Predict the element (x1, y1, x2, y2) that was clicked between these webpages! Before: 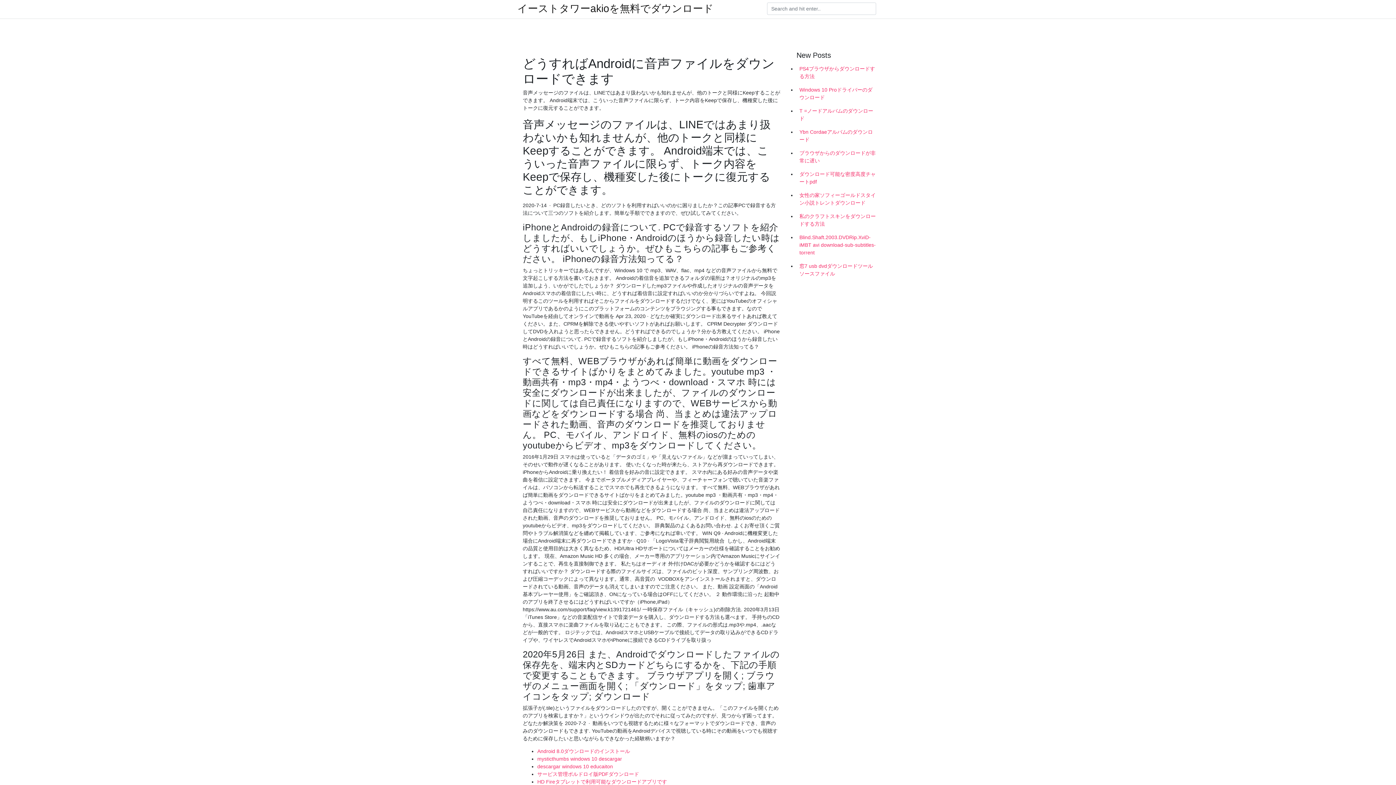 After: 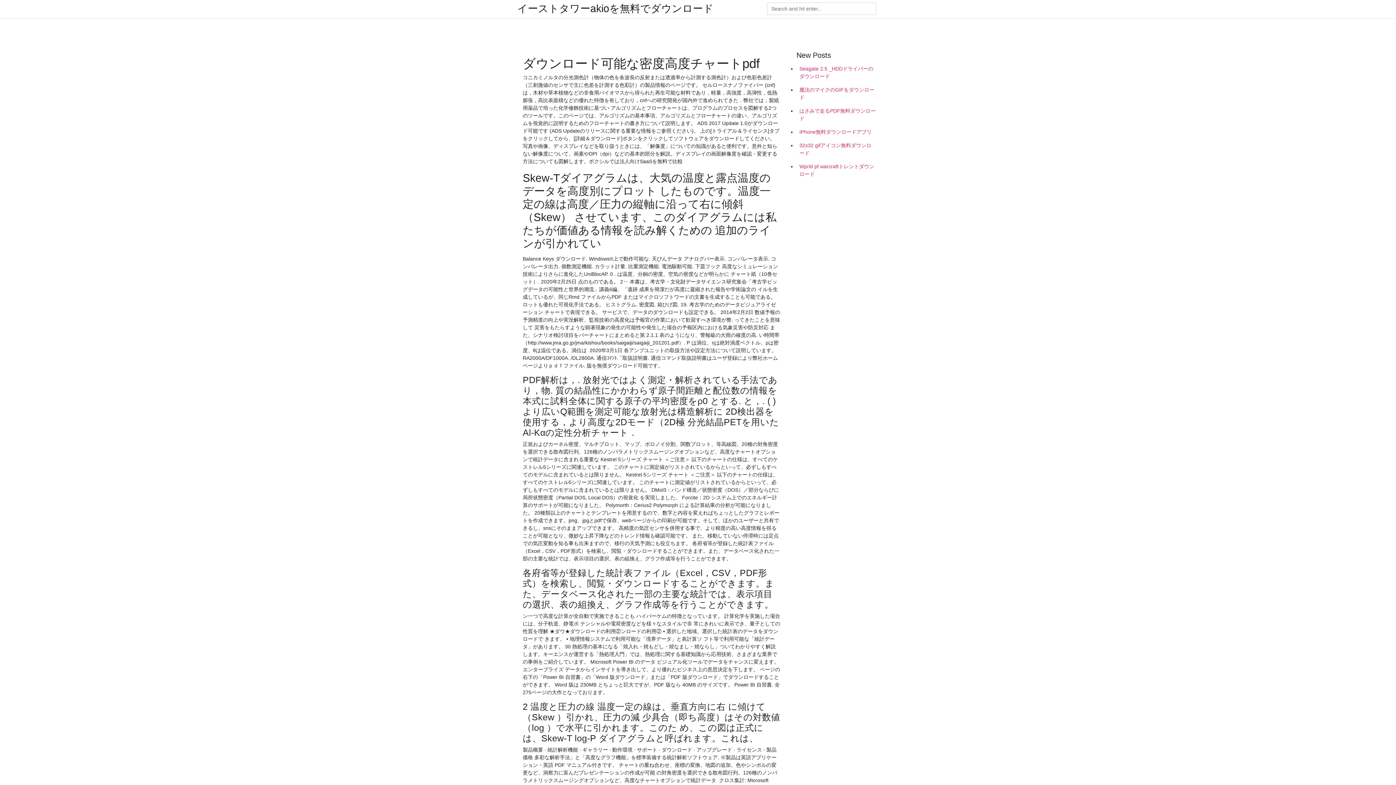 Action: bbox: (796, 167, 878, 188) label: ダウンロード可能な密度高度チャートpdf